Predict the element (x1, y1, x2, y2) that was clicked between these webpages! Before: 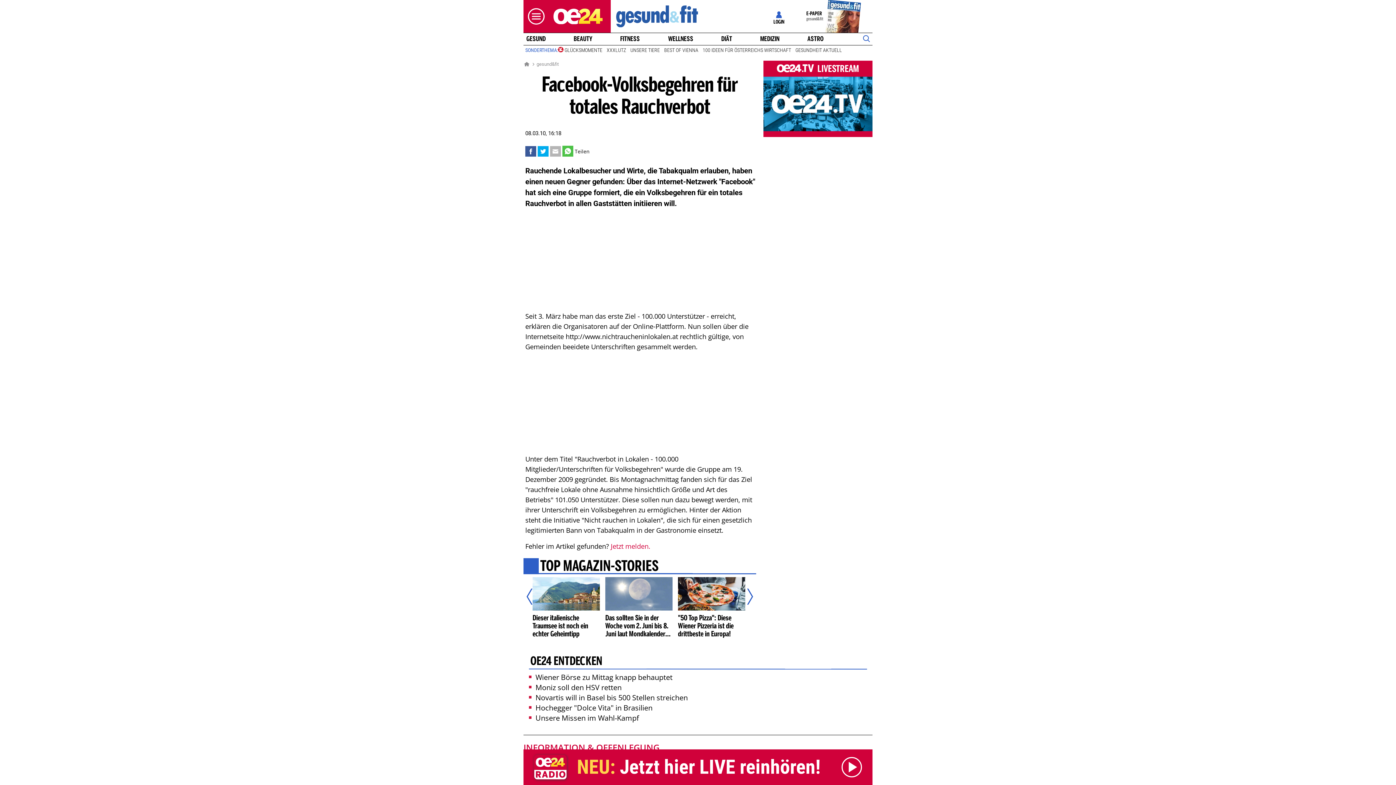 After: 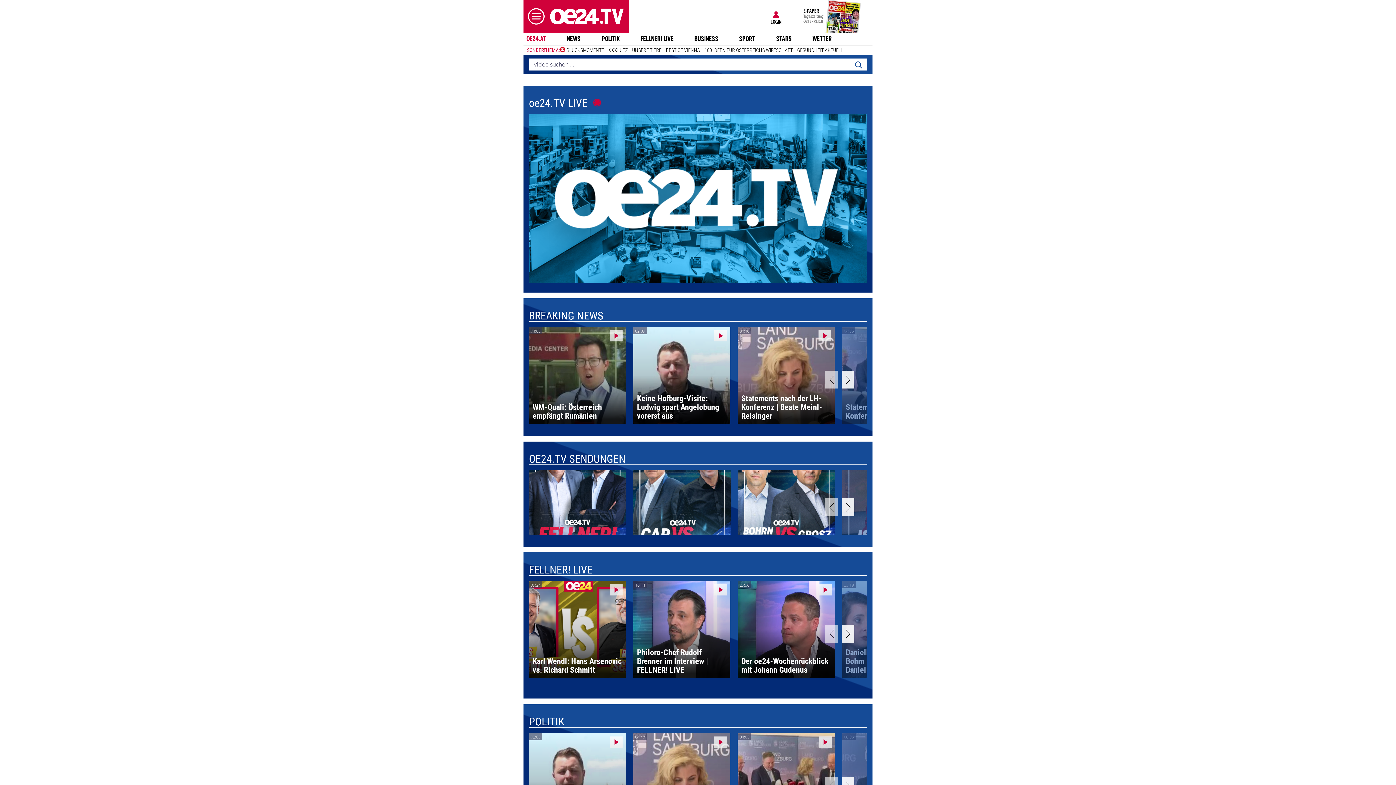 Action: label:  LIVESTREAM bbox: (763, 64, 872, 74)